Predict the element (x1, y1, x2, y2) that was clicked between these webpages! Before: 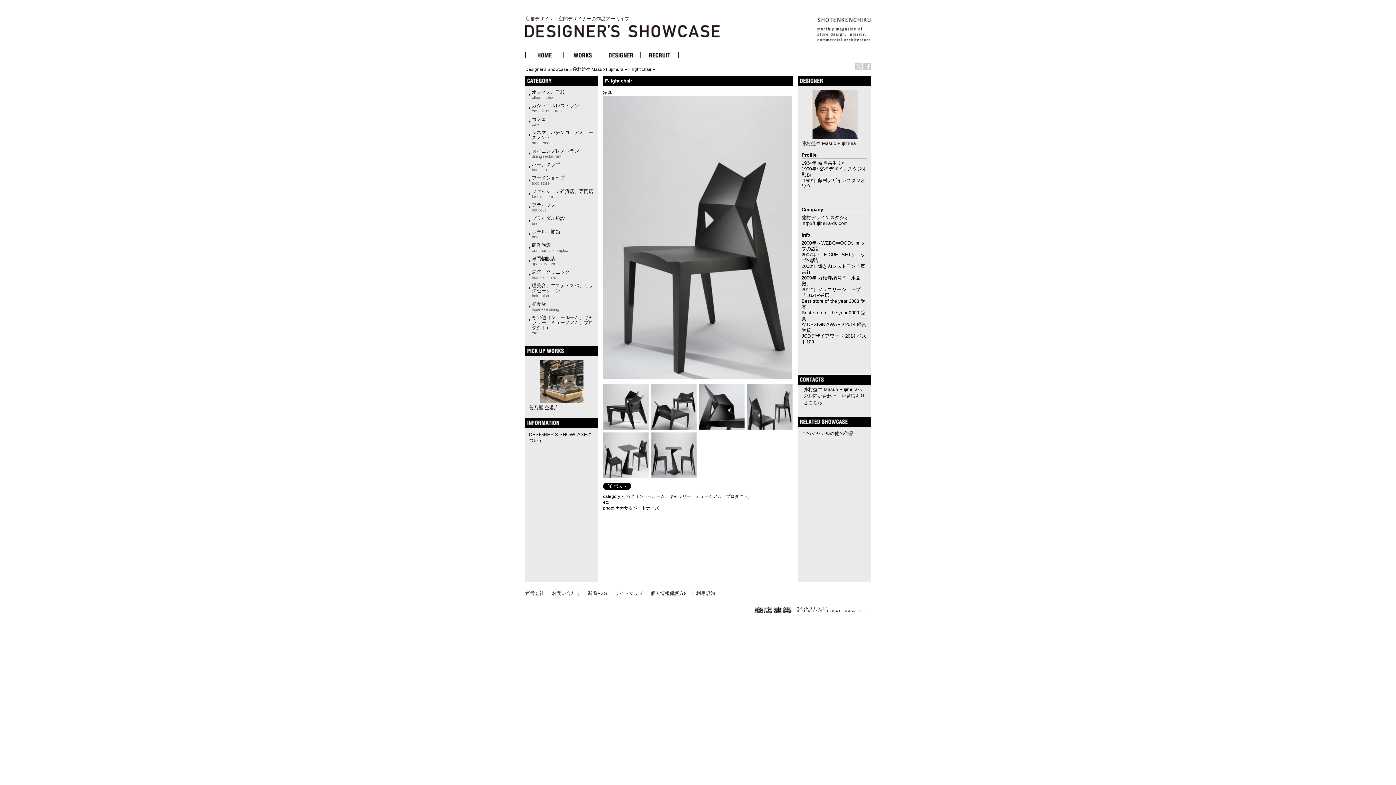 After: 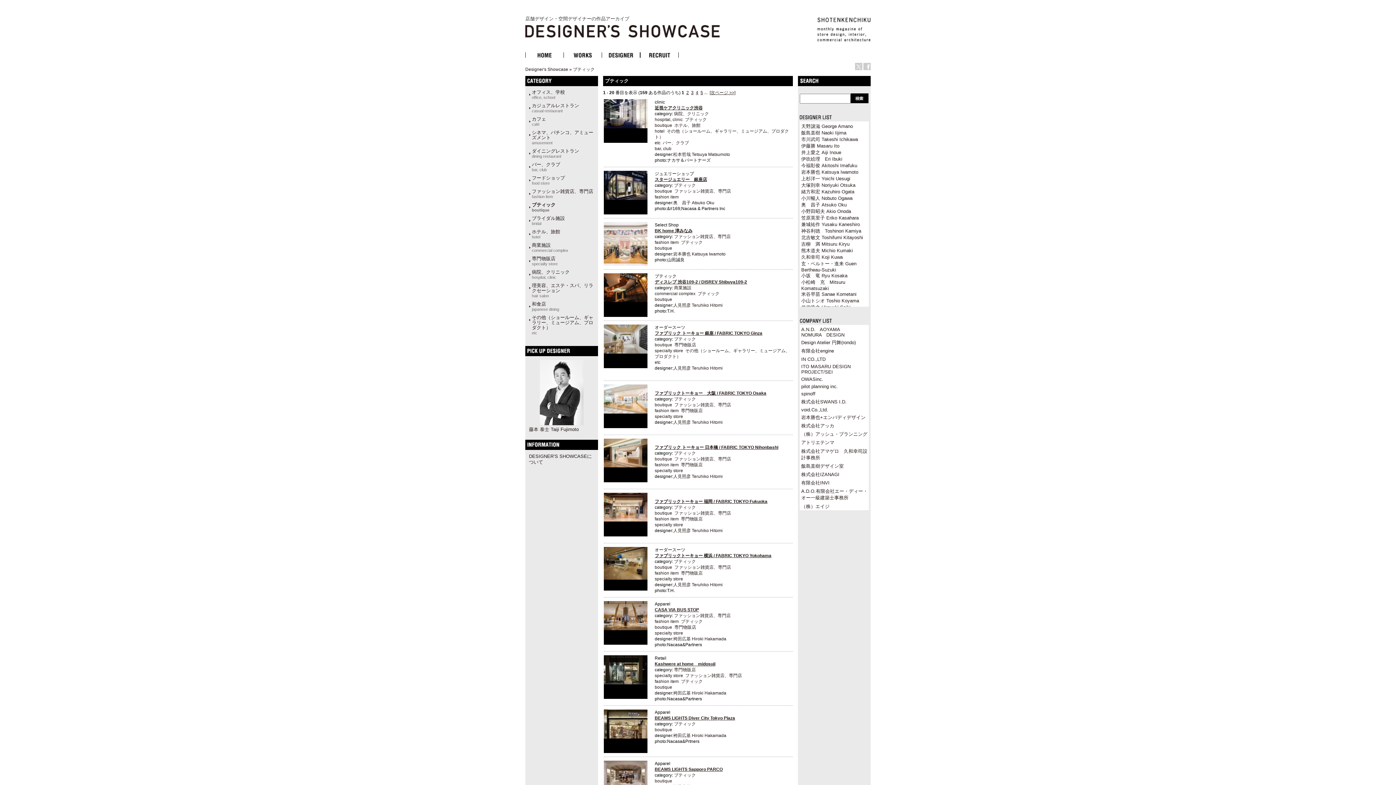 Action: label: ブティック
boutique bbox: (532, 202, 555, 212)